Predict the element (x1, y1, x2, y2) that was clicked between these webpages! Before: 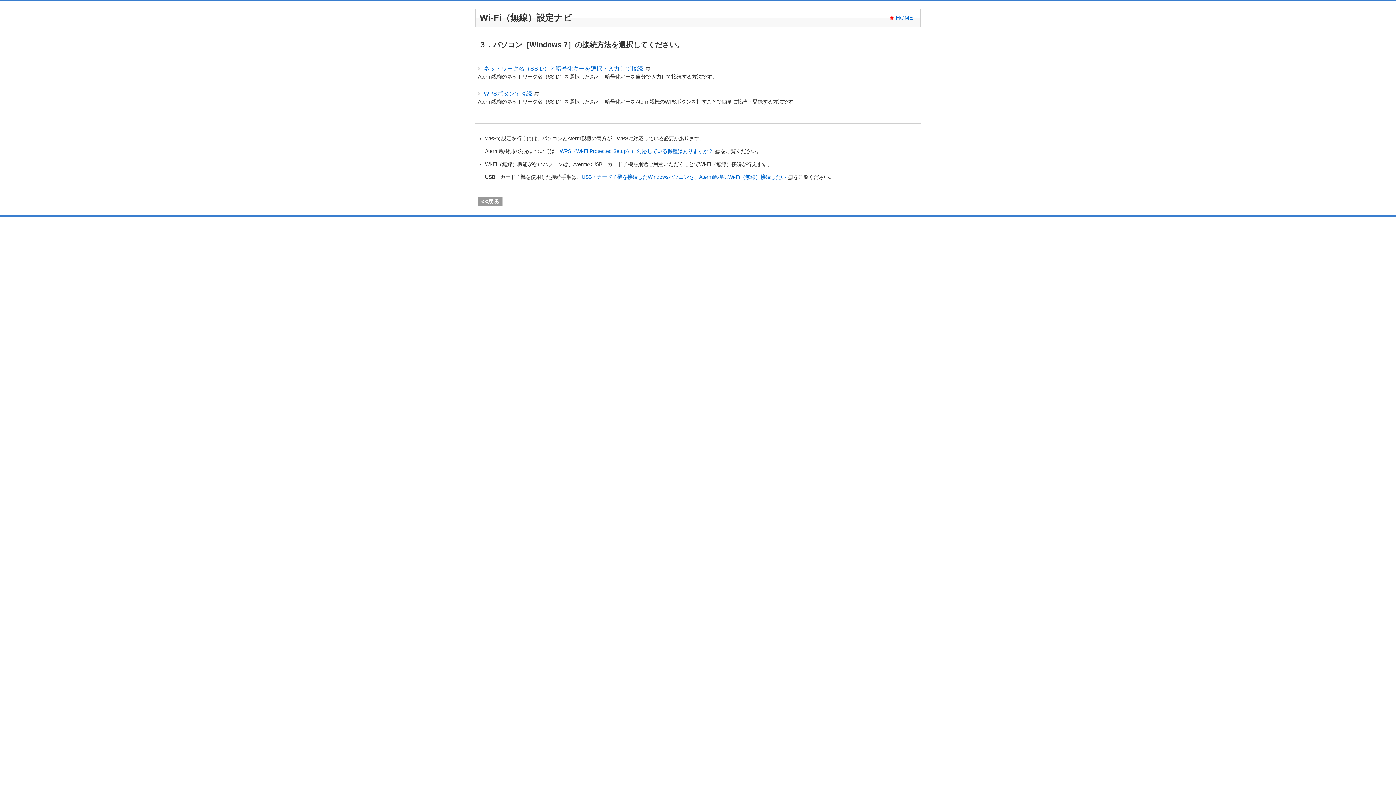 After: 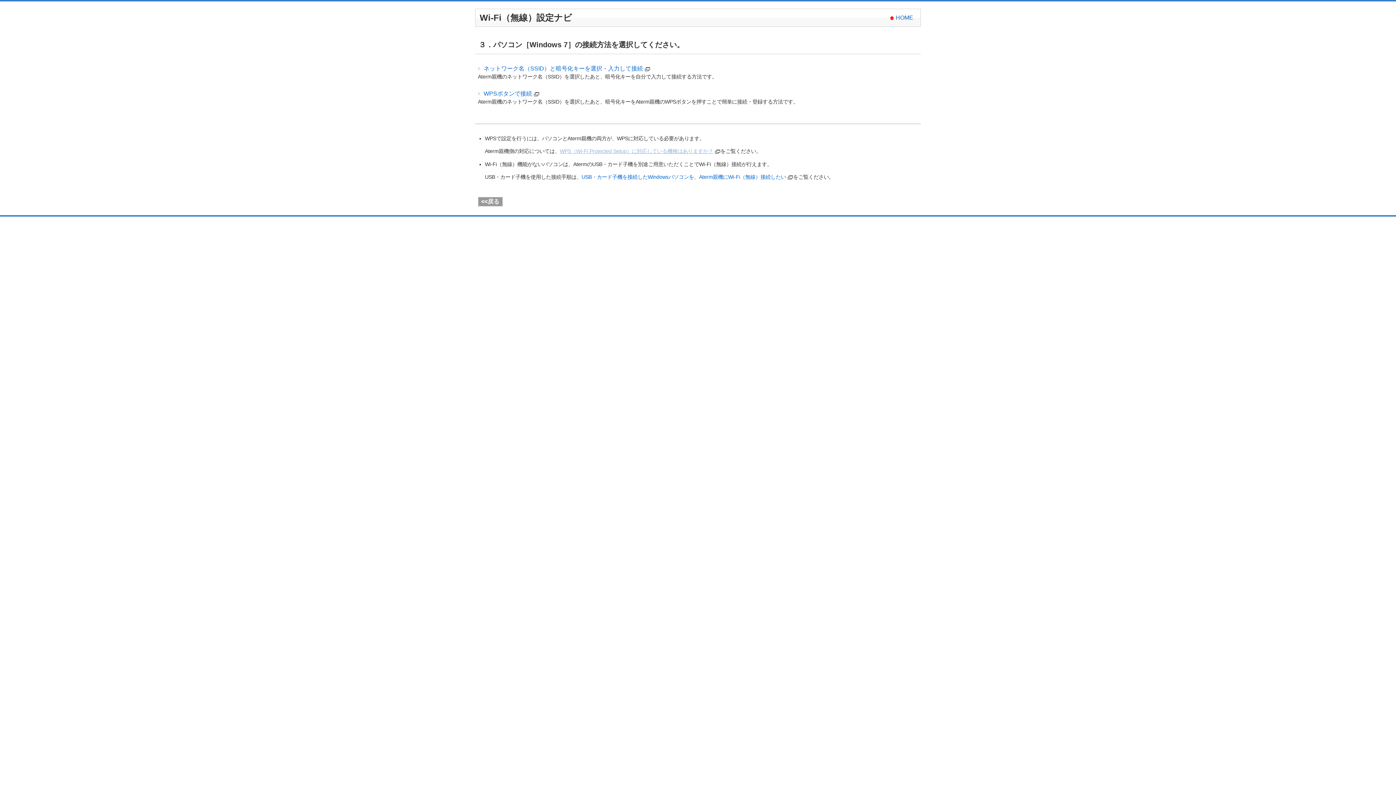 Action: label: WPS（Wi-Fi Protected Setup）に対応している機種はありますか？ bbox: (559, 148, 713, 154)